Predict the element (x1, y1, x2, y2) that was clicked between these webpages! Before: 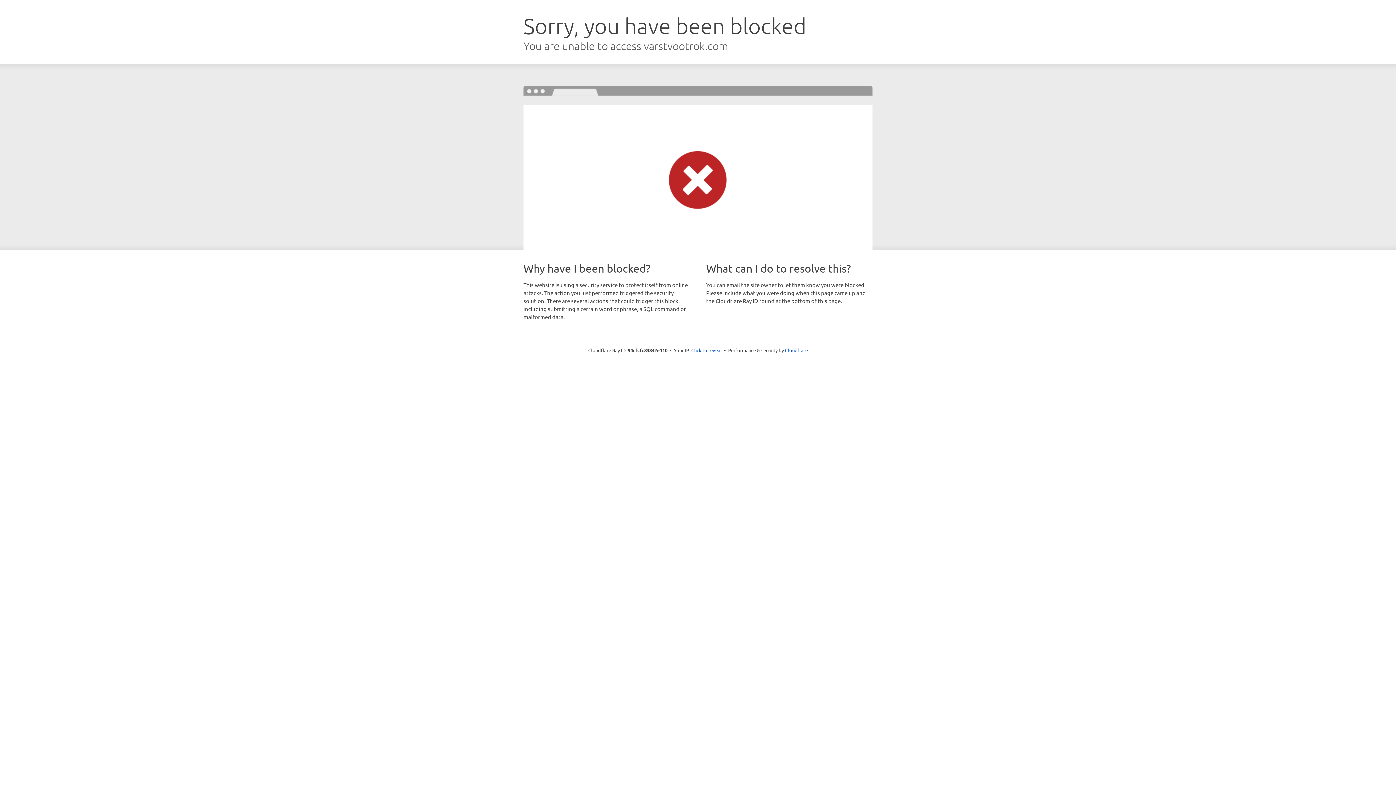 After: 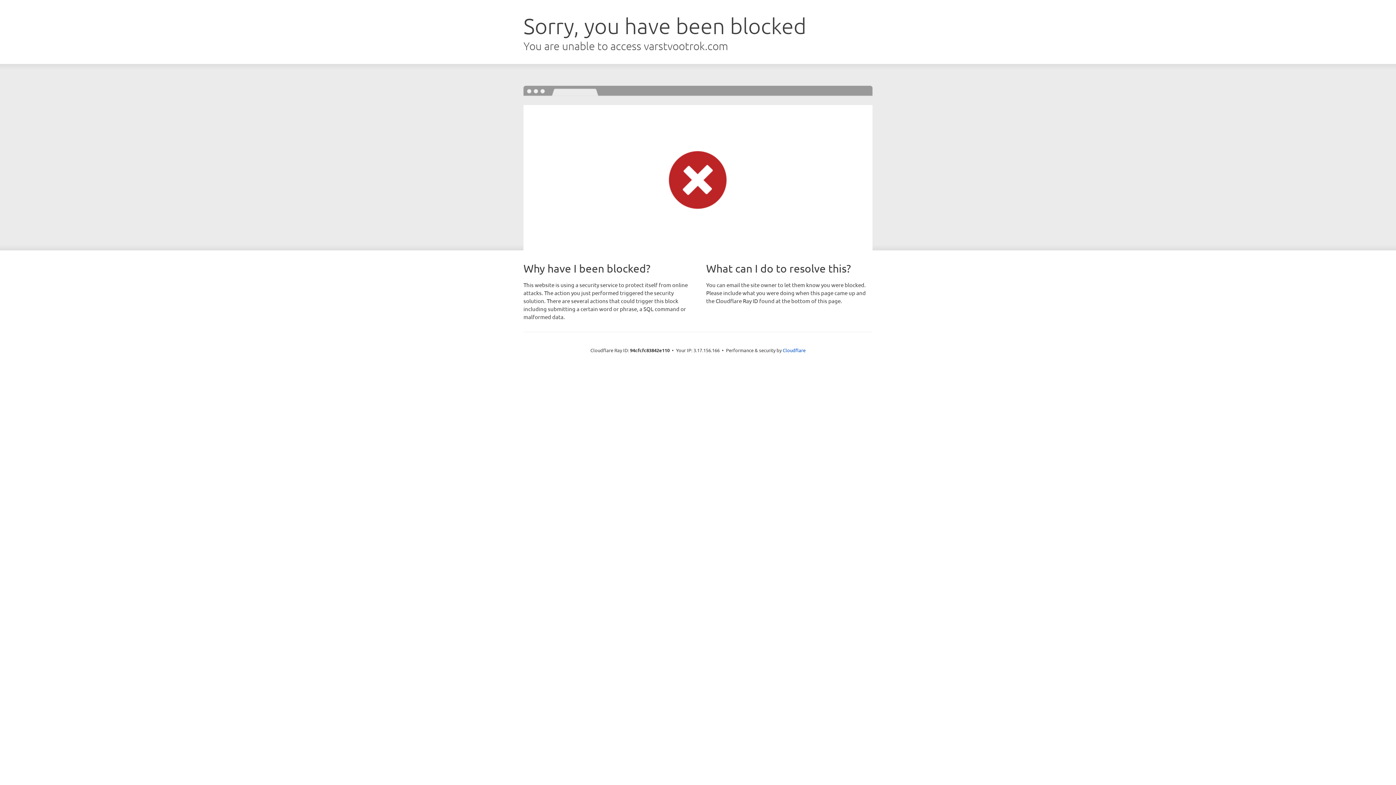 Action: bbox: (691, 346, 722, 353) label: Click to reveal